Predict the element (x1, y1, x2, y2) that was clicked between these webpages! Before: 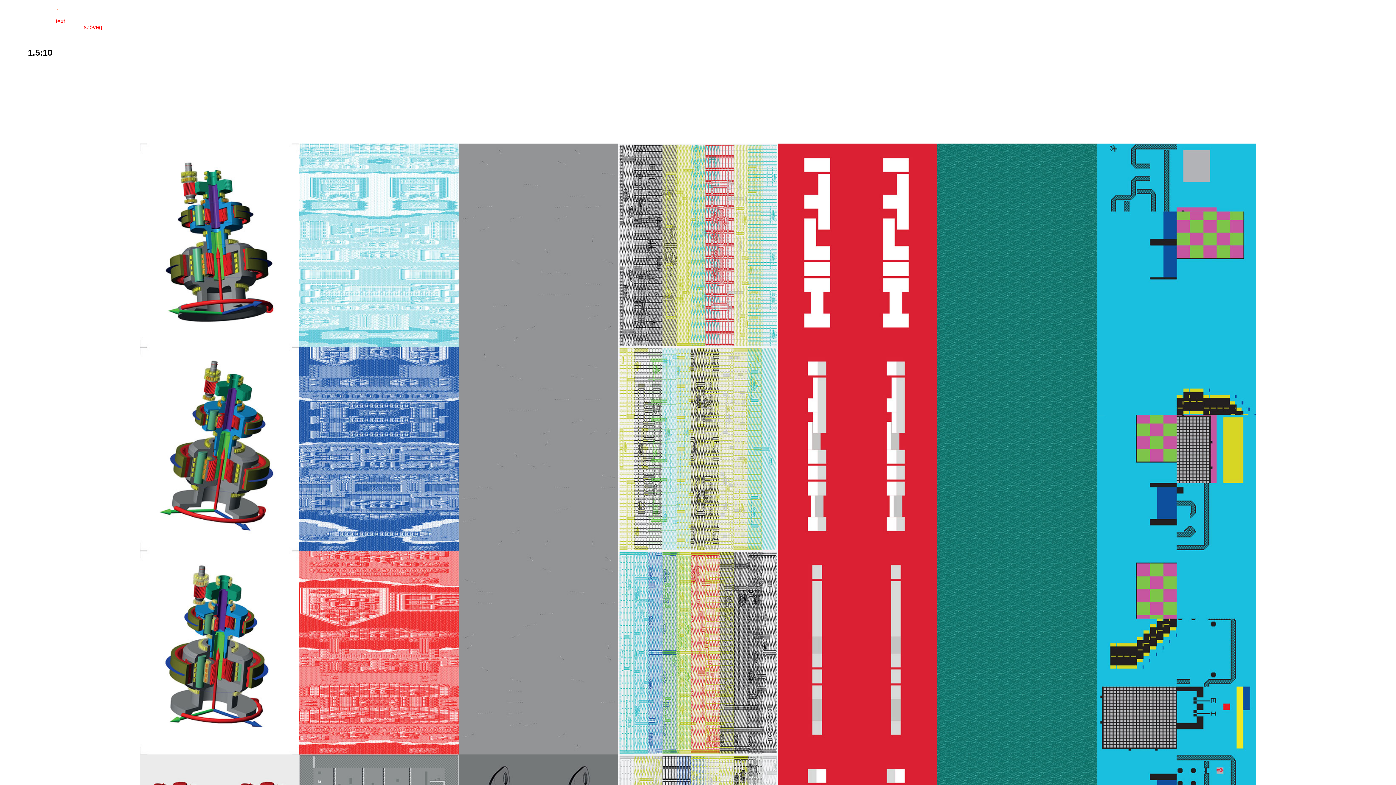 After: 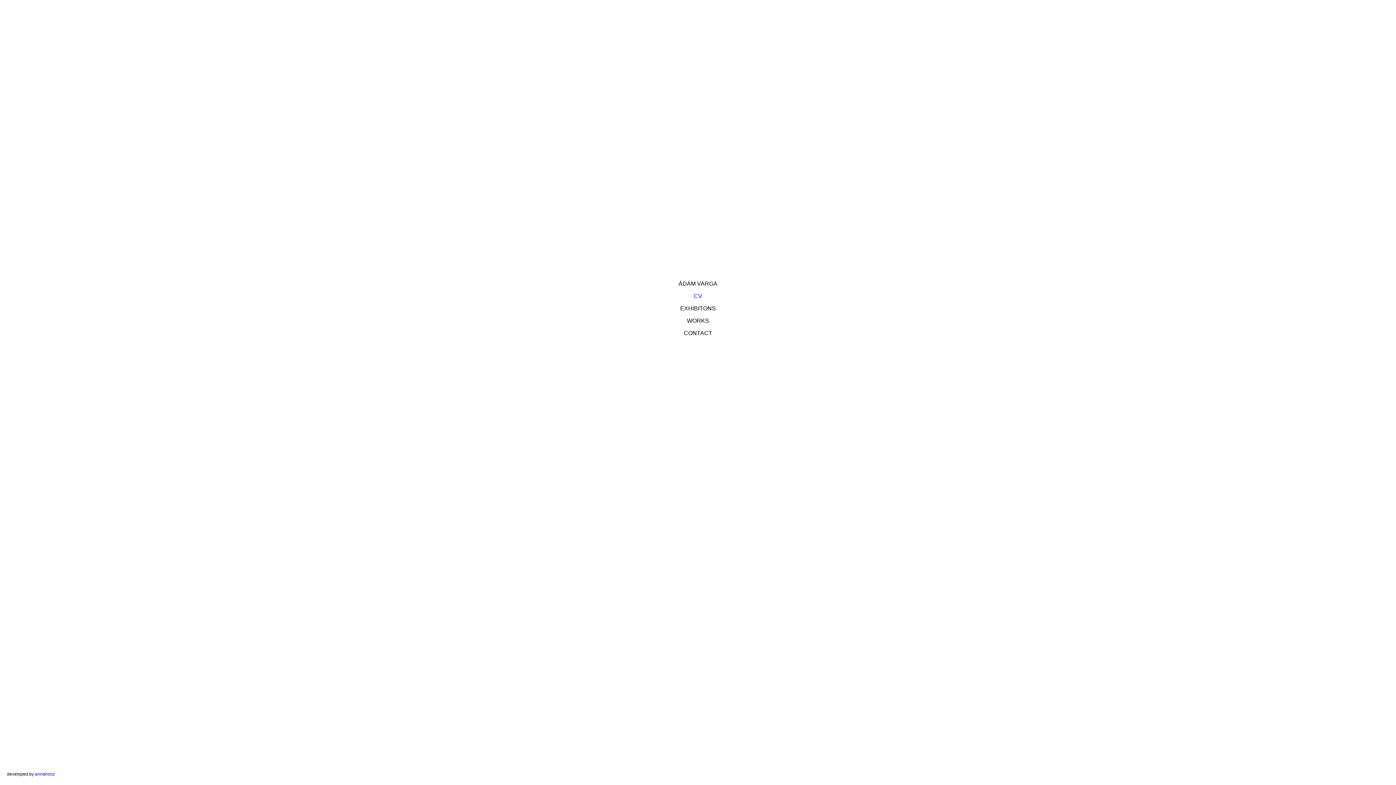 Action: bbox: (0, 5, 1396, 12) label: ←